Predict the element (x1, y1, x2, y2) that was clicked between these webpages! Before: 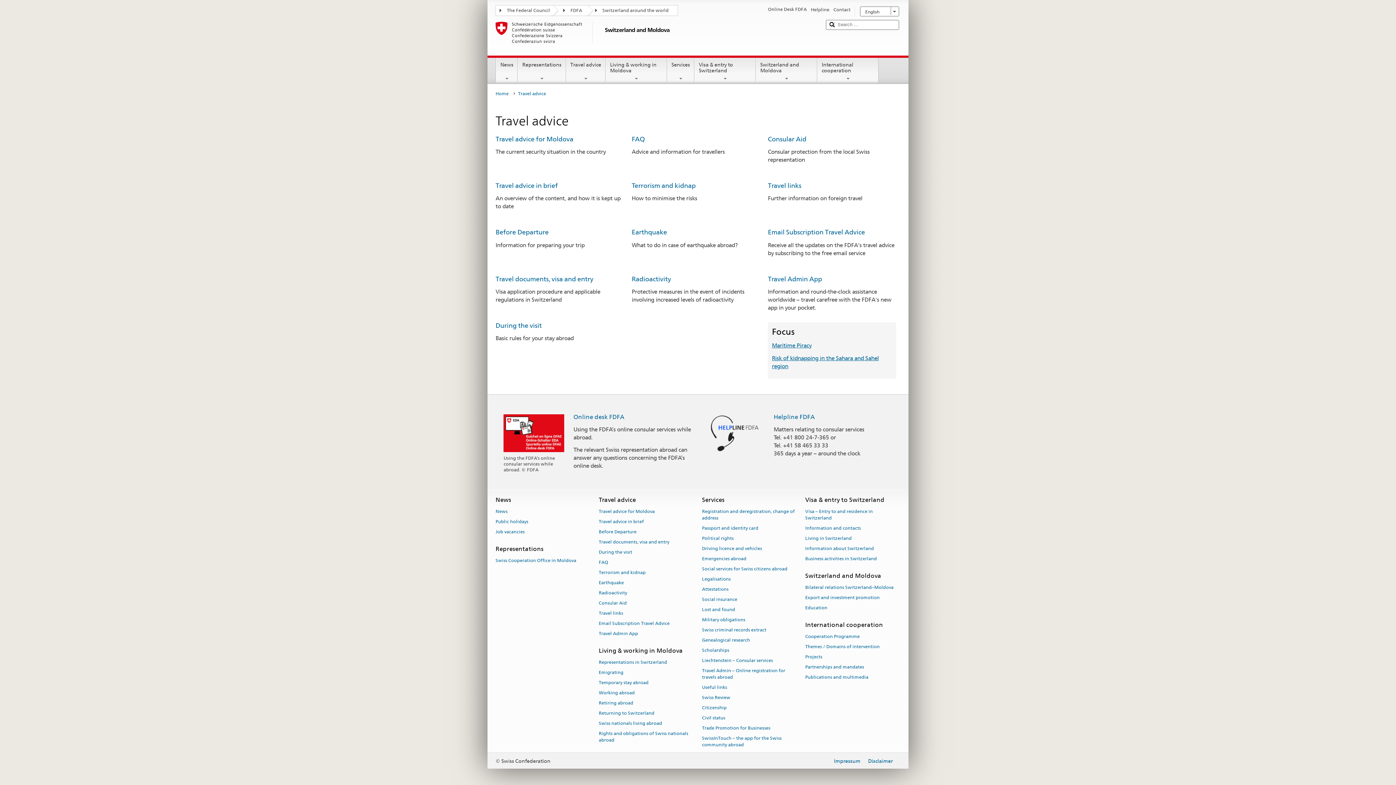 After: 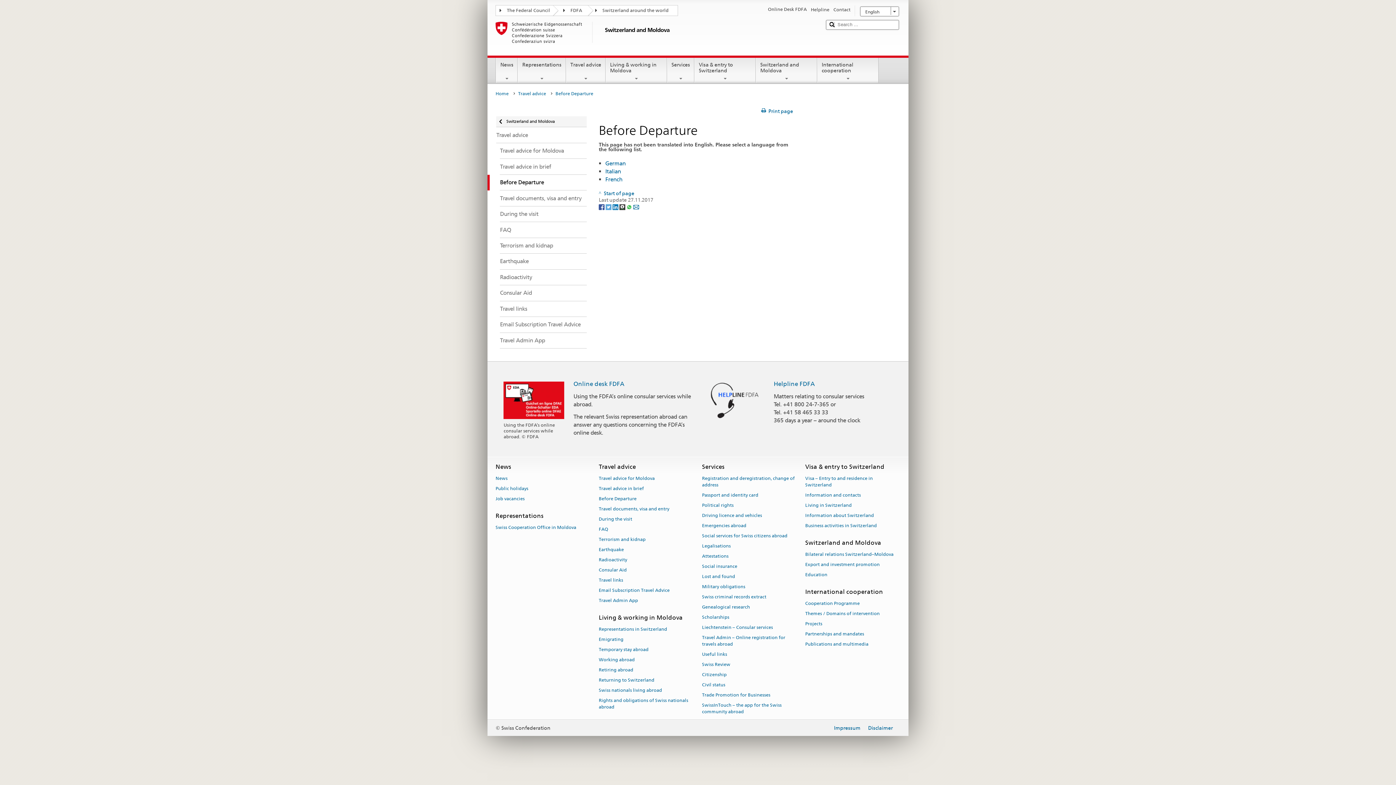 Action: label: Before Departure bbox: (598, 526, 636, 536)